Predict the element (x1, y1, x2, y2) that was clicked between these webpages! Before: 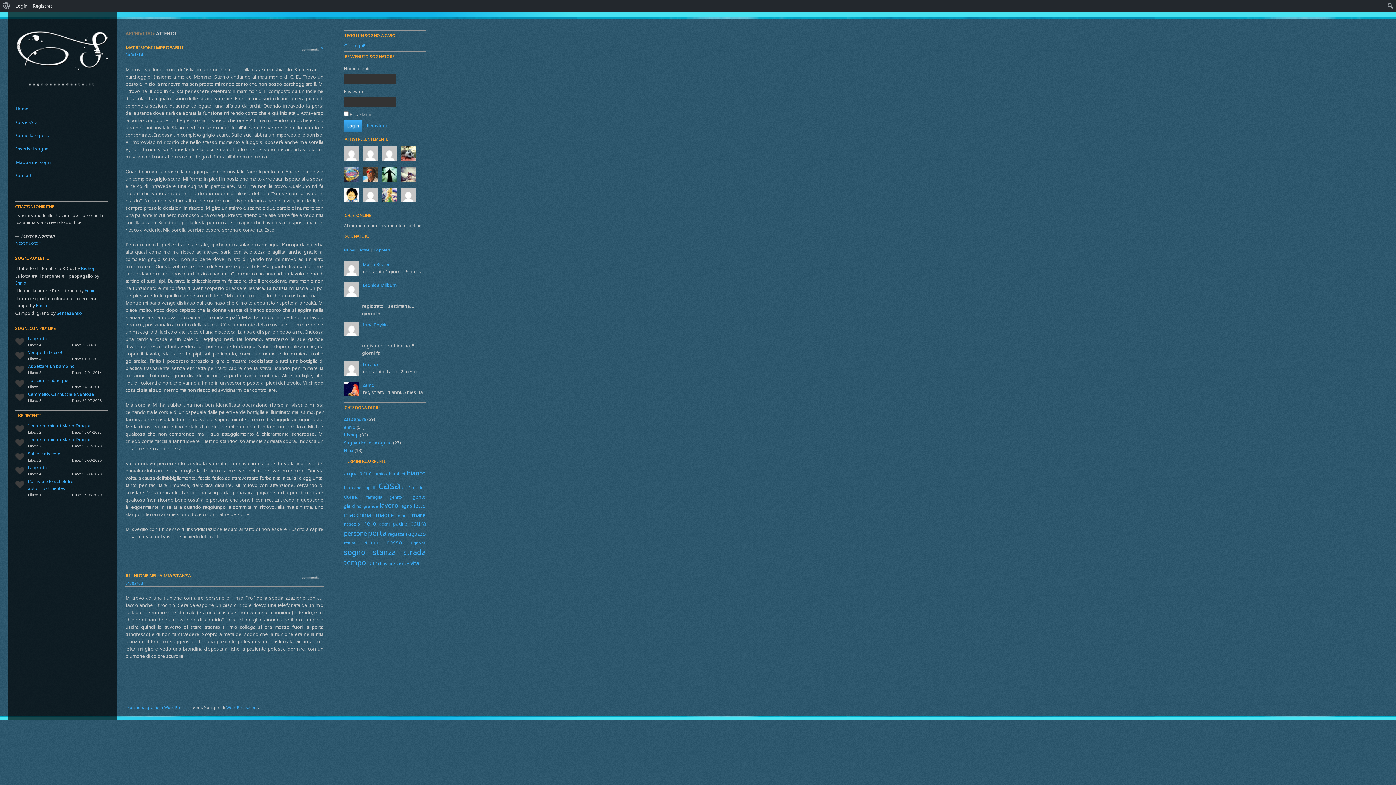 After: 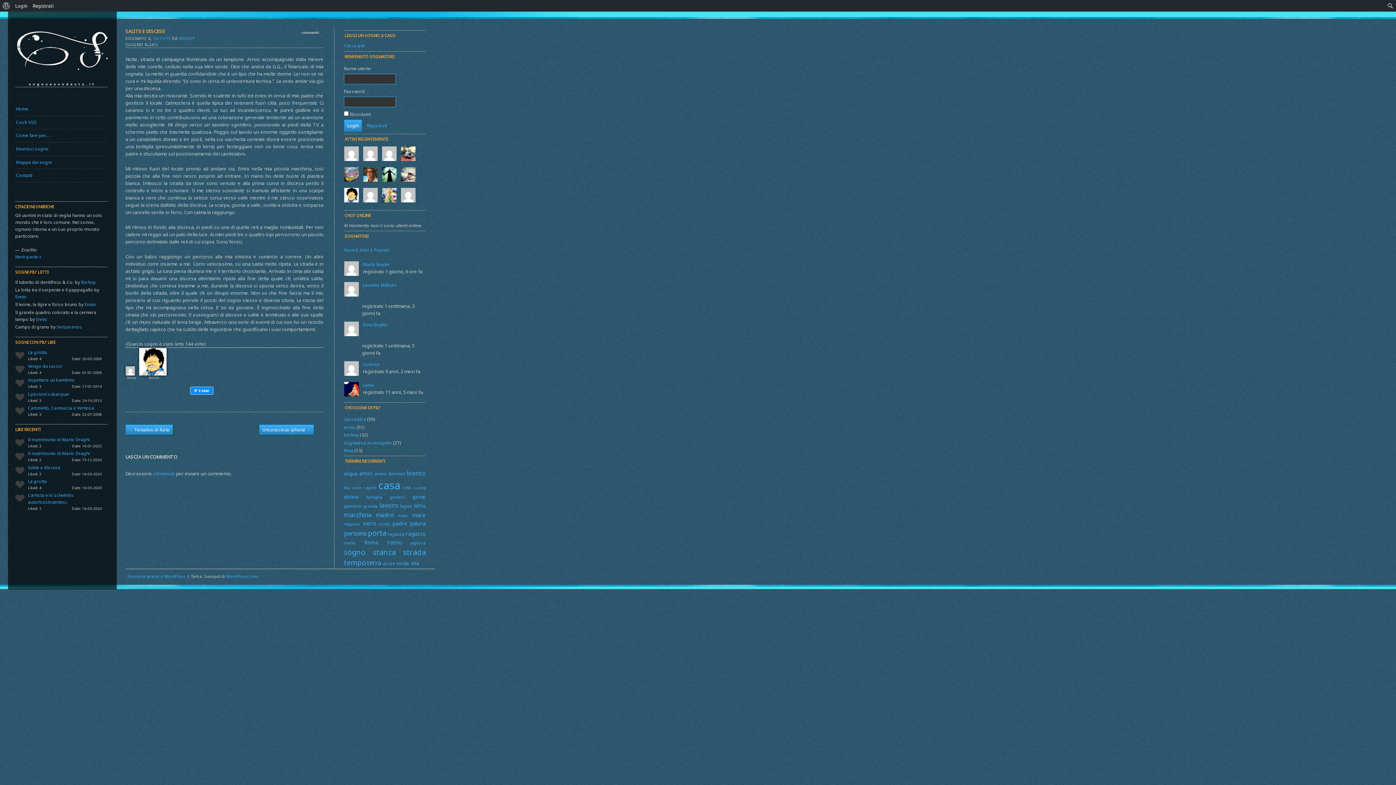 Action: bbox: (27, 450, 60, 456) label: Salite e discese